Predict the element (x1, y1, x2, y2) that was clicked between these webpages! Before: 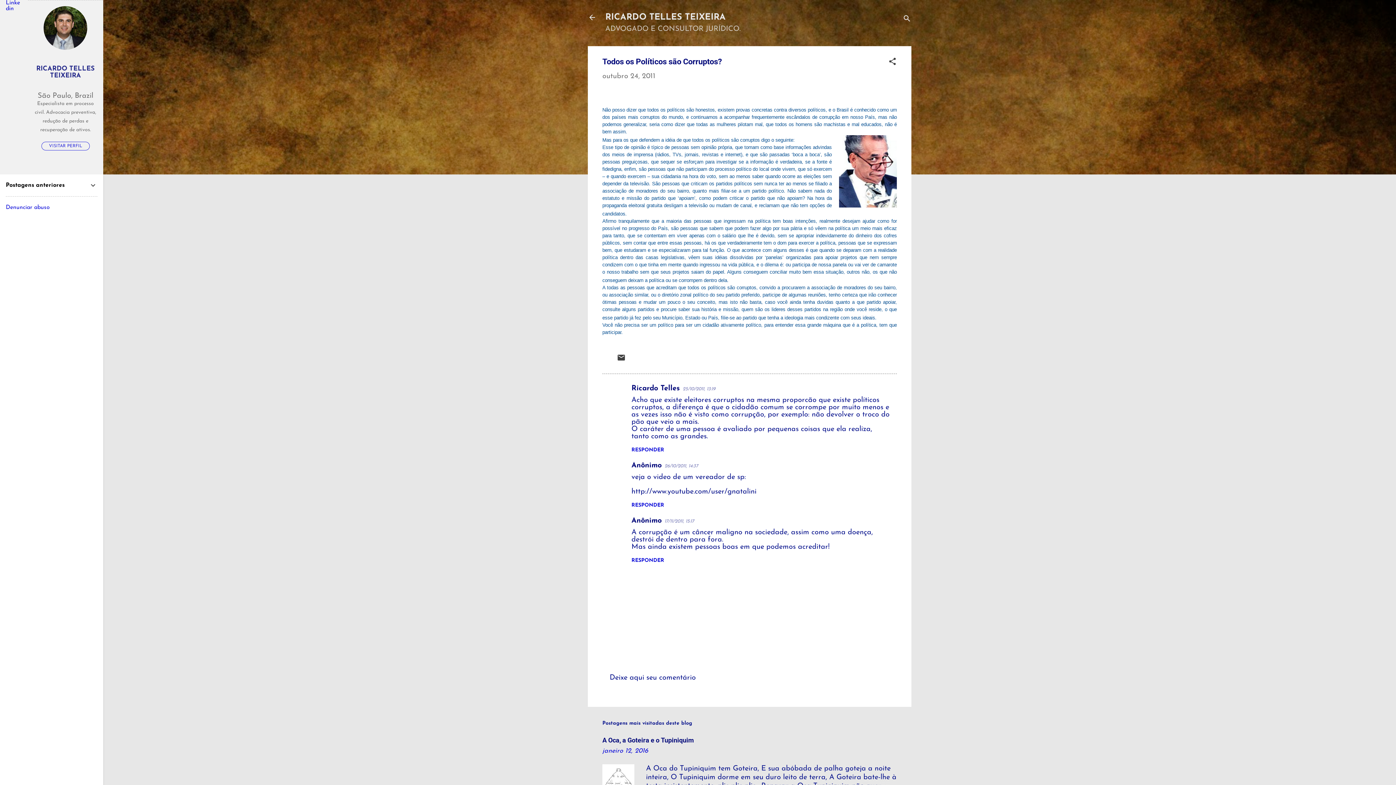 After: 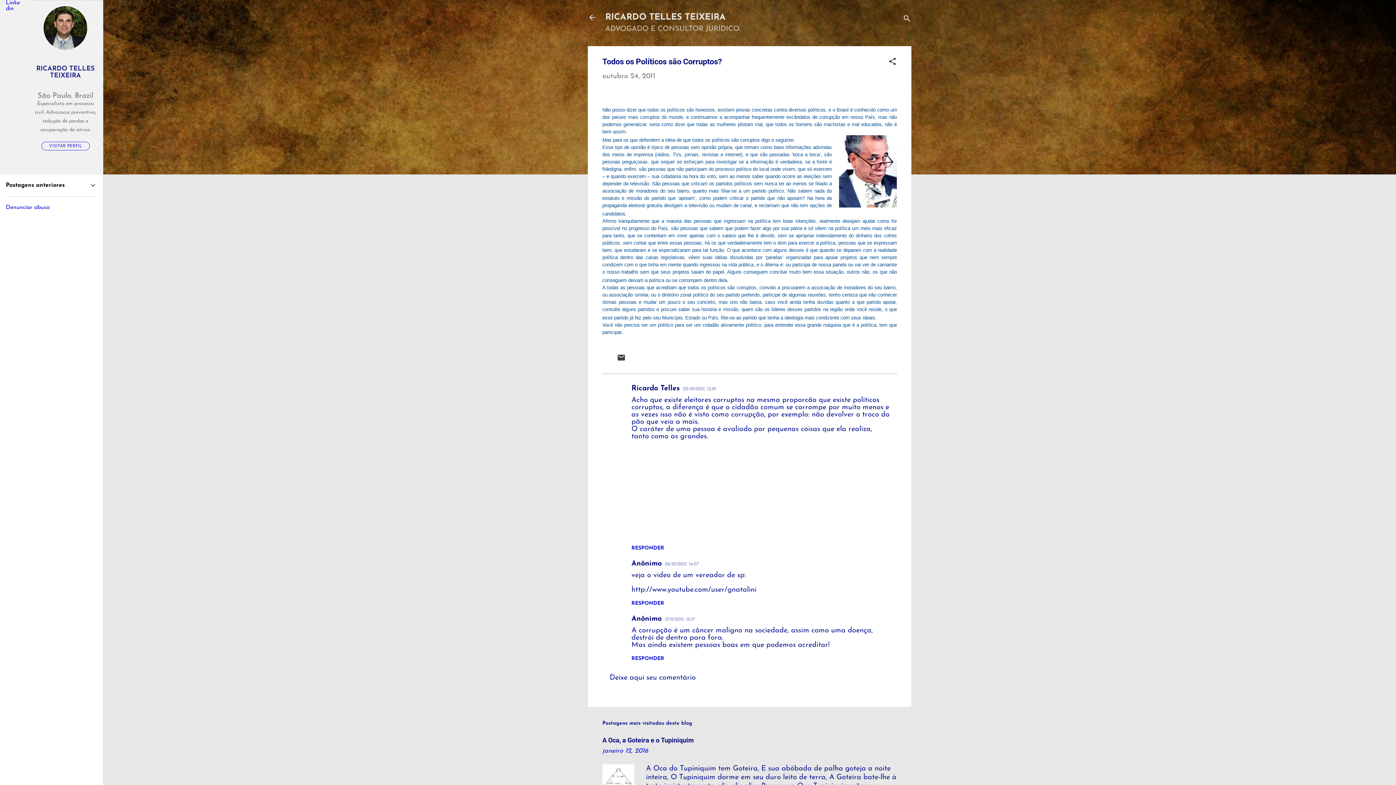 Action: bbox: (631, 447, 664, 453) label: RESPONDER